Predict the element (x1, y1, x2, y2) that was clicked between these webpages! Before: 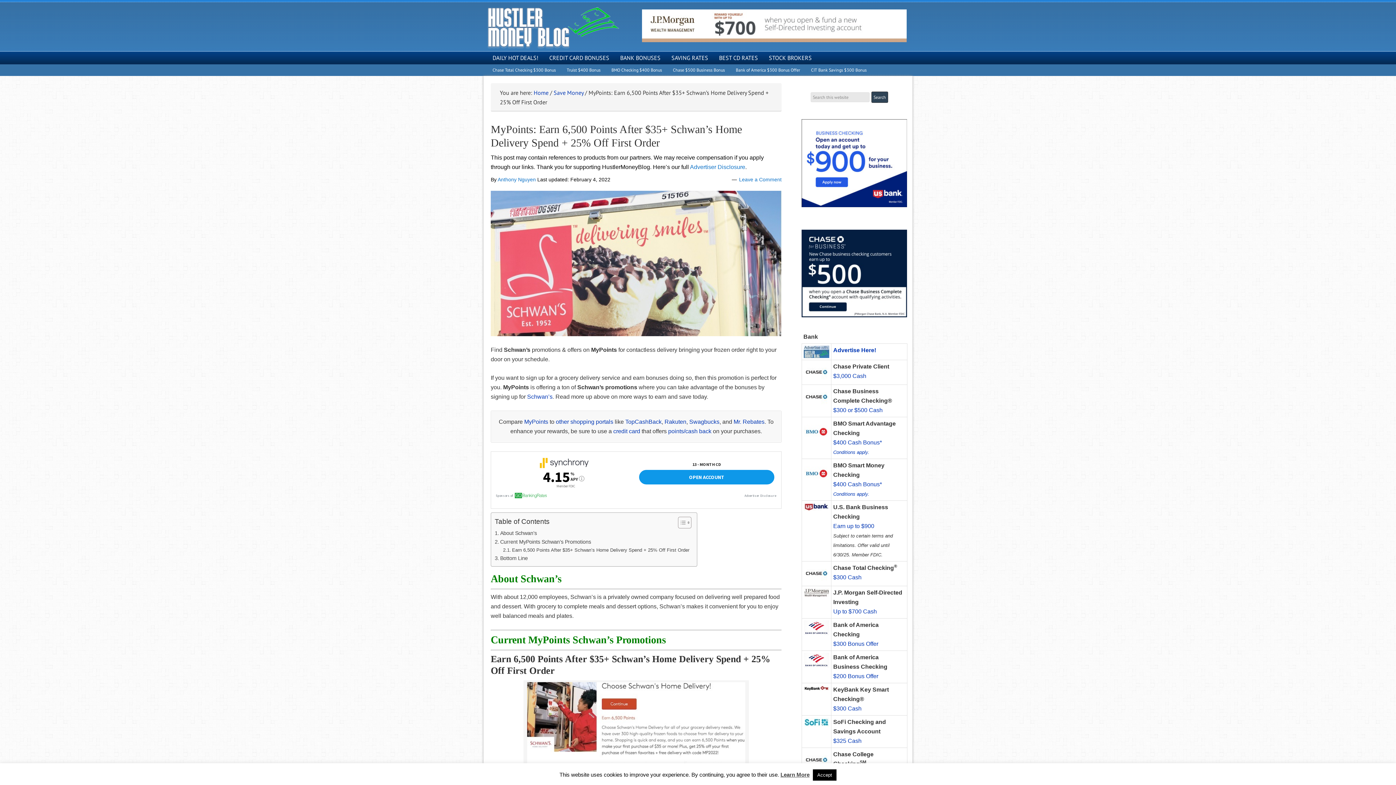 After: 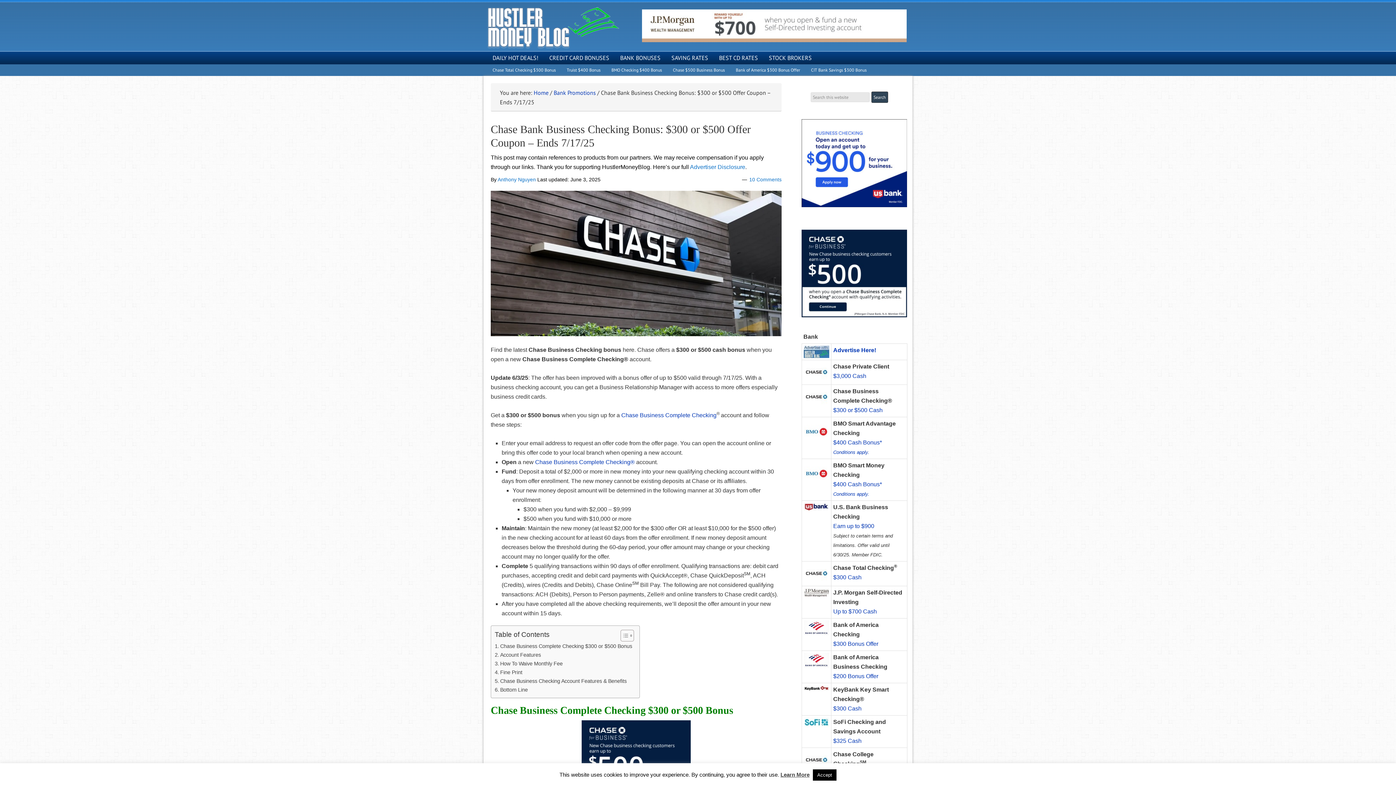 Action: label: Chase $500 Business Bonus bbox: (667, 64, 730, 76)